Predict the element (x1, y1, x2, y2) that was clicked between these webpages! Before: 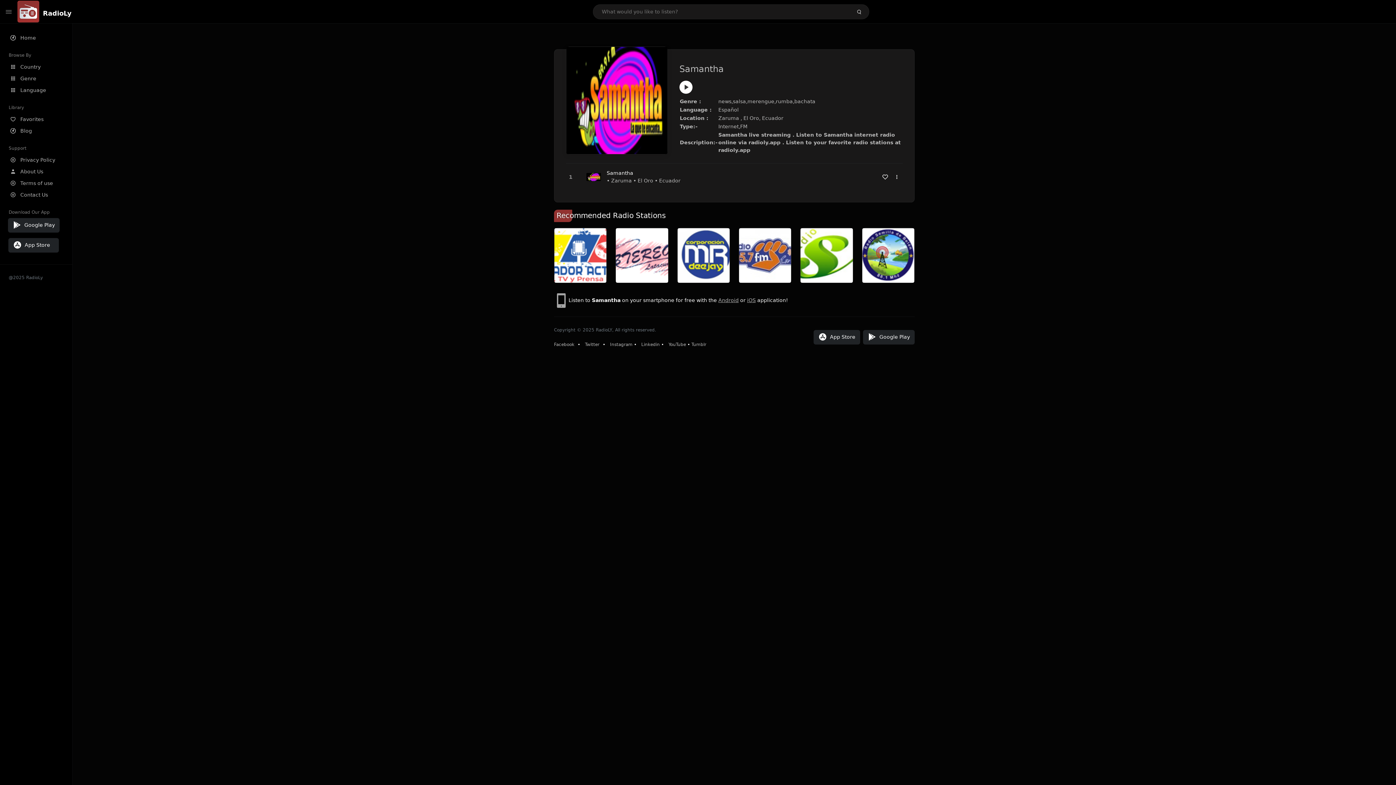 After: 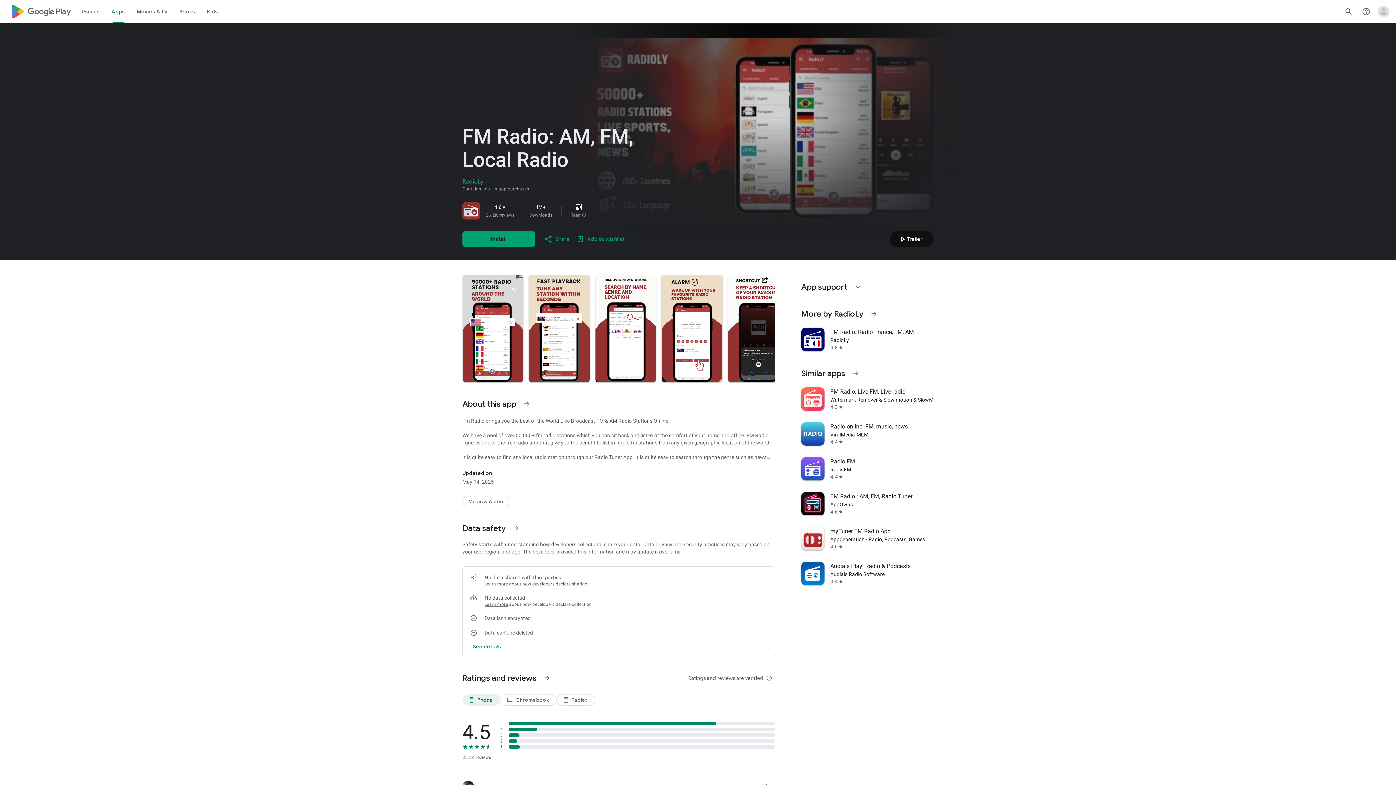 Action: bbox: (718, 297, 738, 303) label: Android